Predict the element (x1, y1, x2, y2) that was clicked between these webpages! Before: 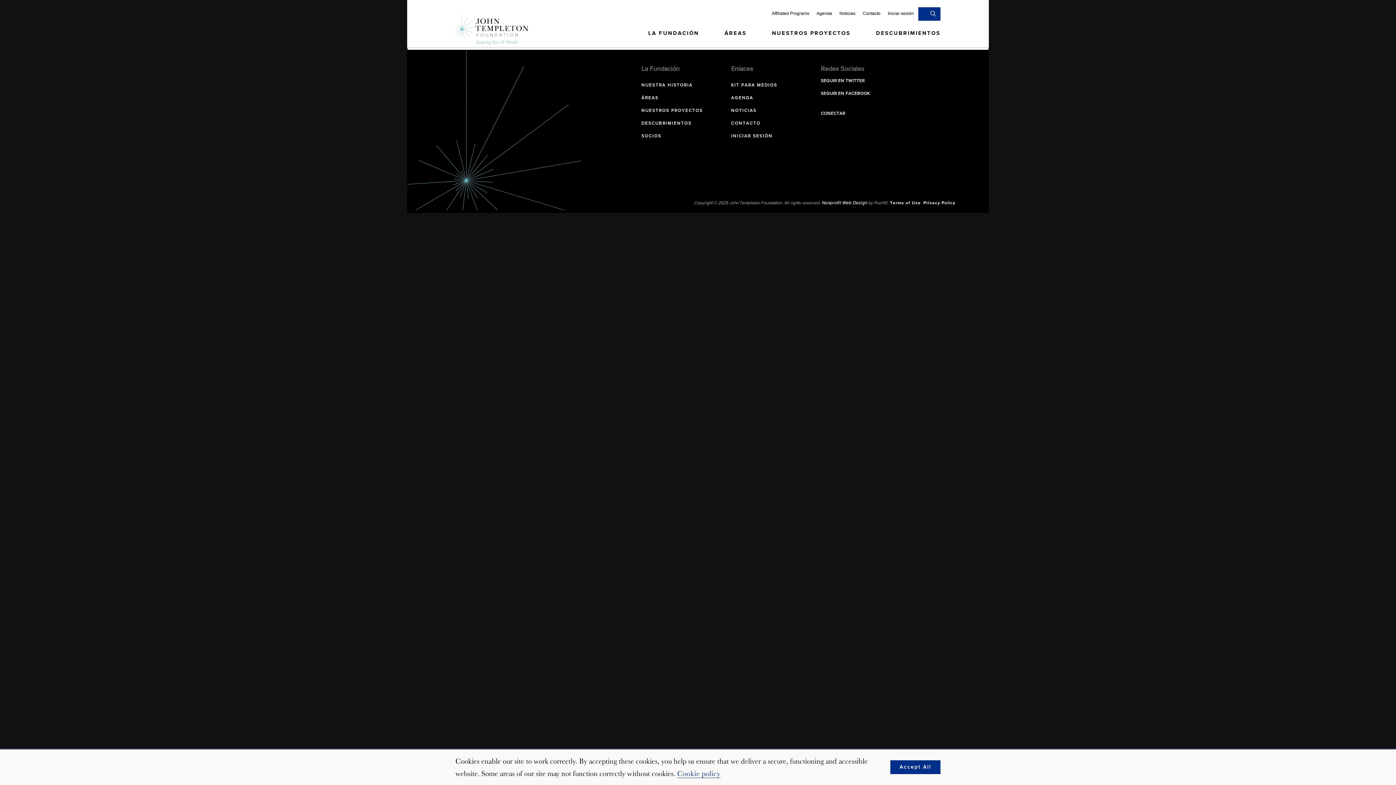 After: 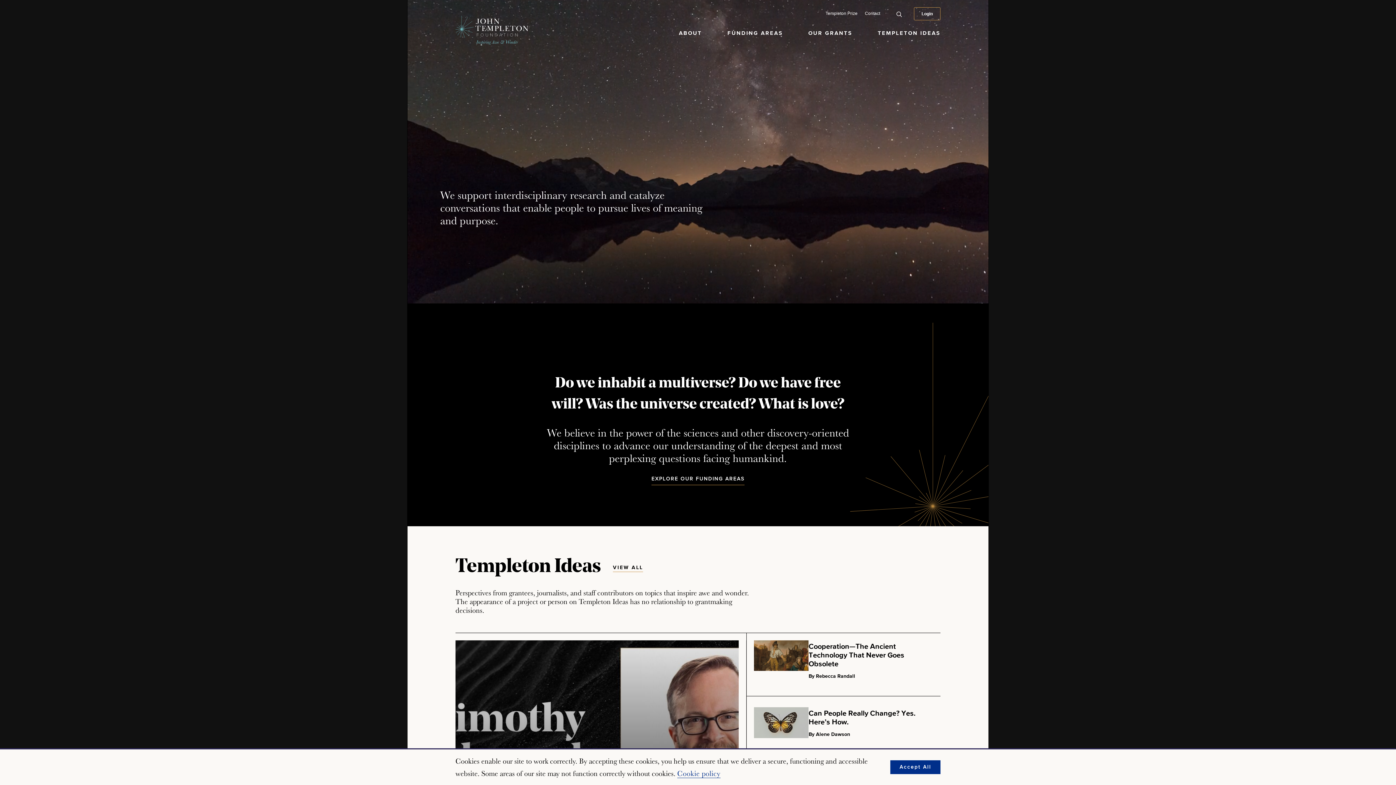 Action: label: DESCUBRIMIENTOS bbox: (876, 29, 940, 45)